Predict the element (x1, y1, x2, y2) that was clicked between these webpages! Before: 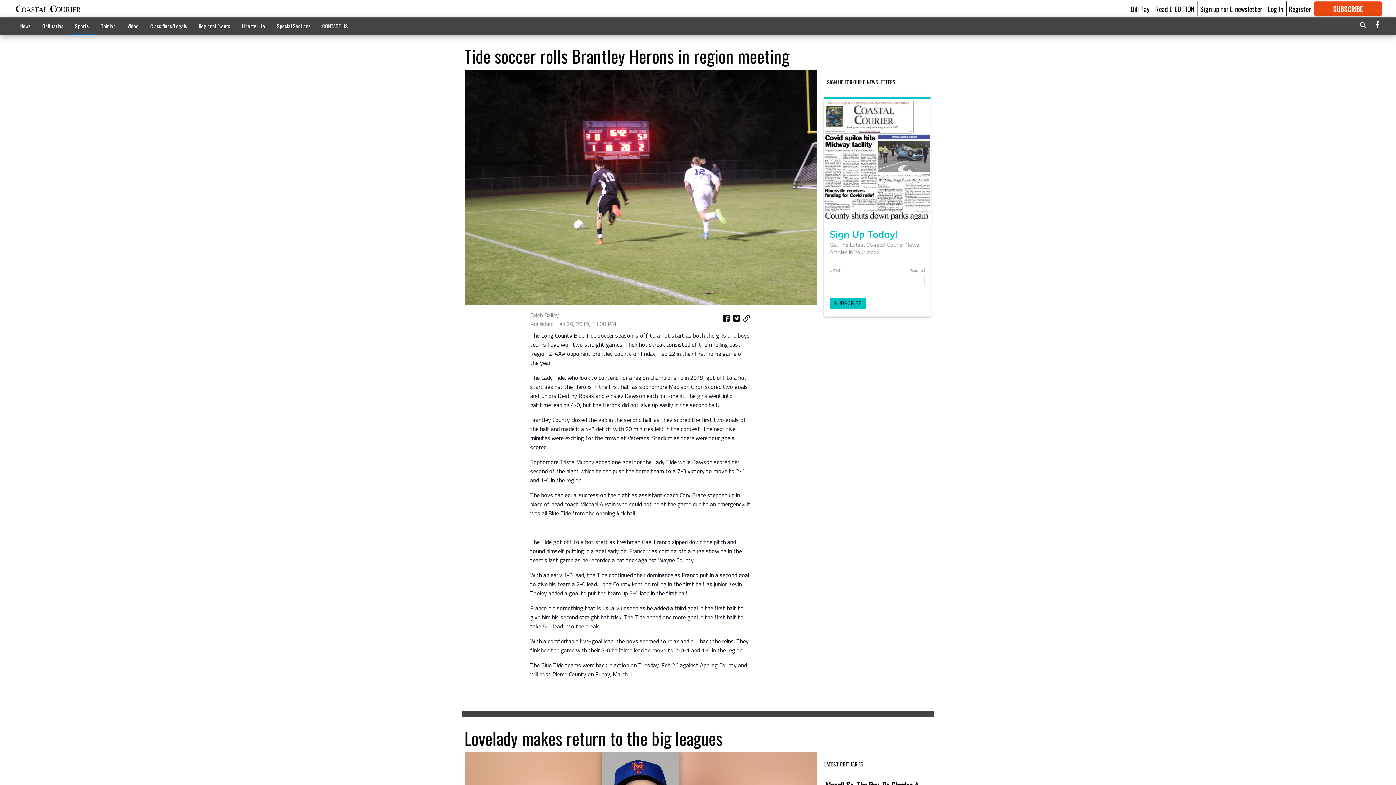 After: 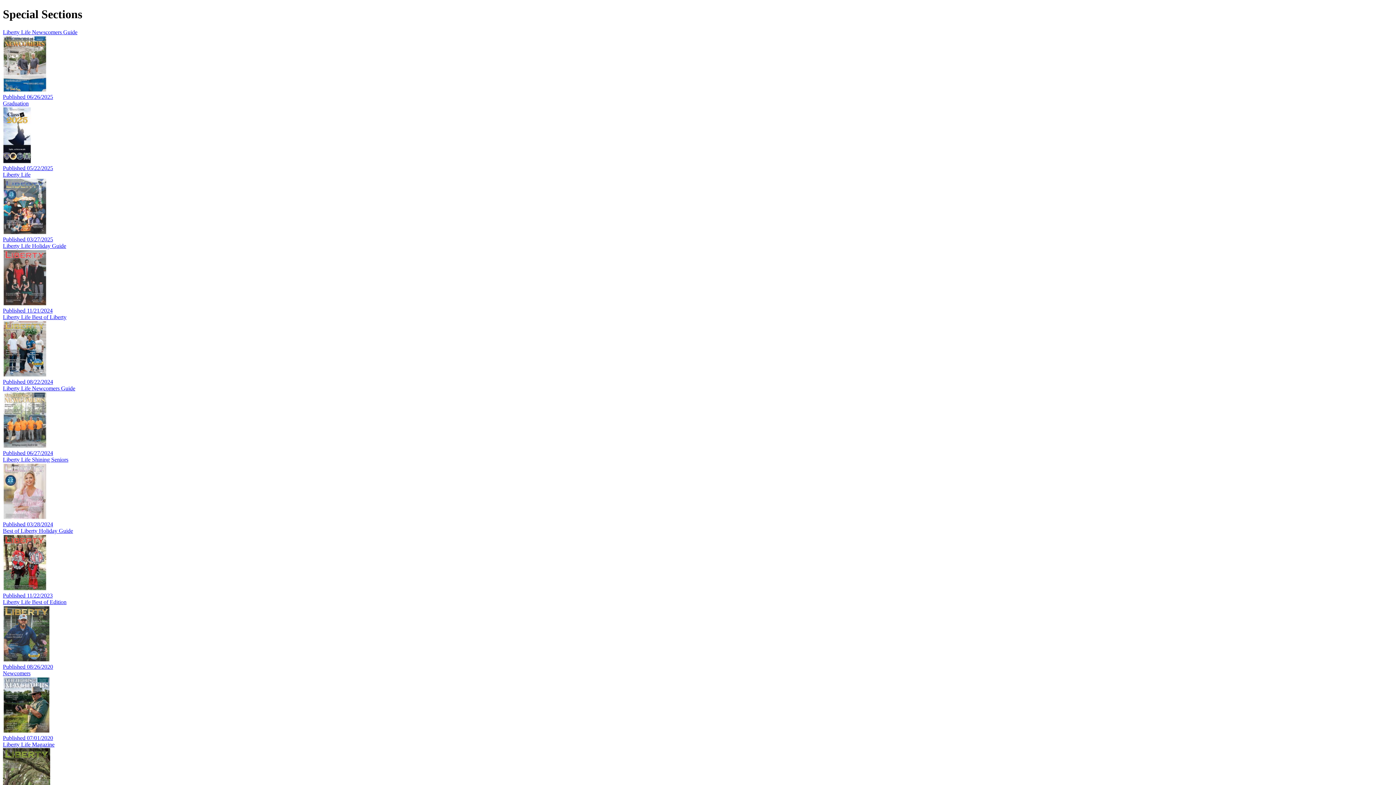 Action: bbox: (271, 18, 316, 33) label: Special Sections